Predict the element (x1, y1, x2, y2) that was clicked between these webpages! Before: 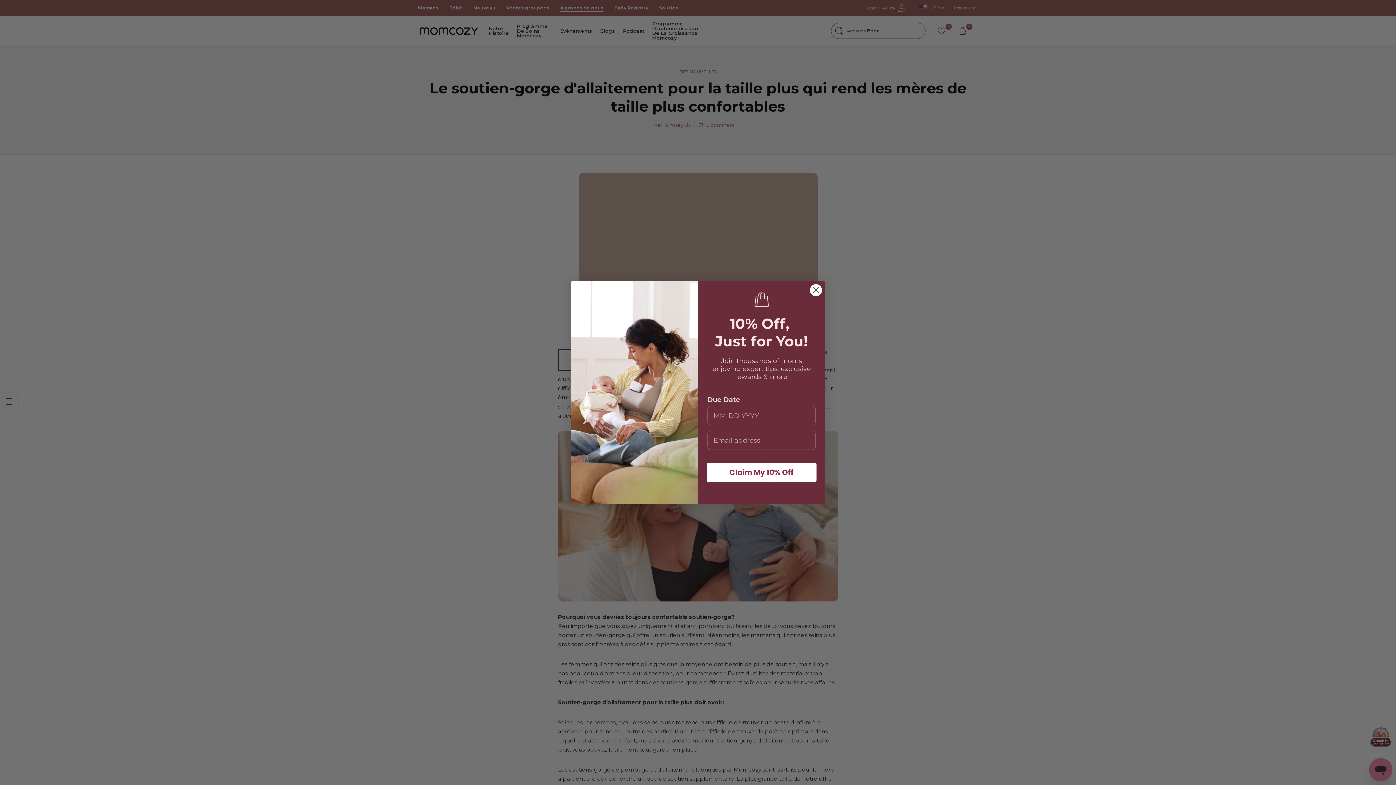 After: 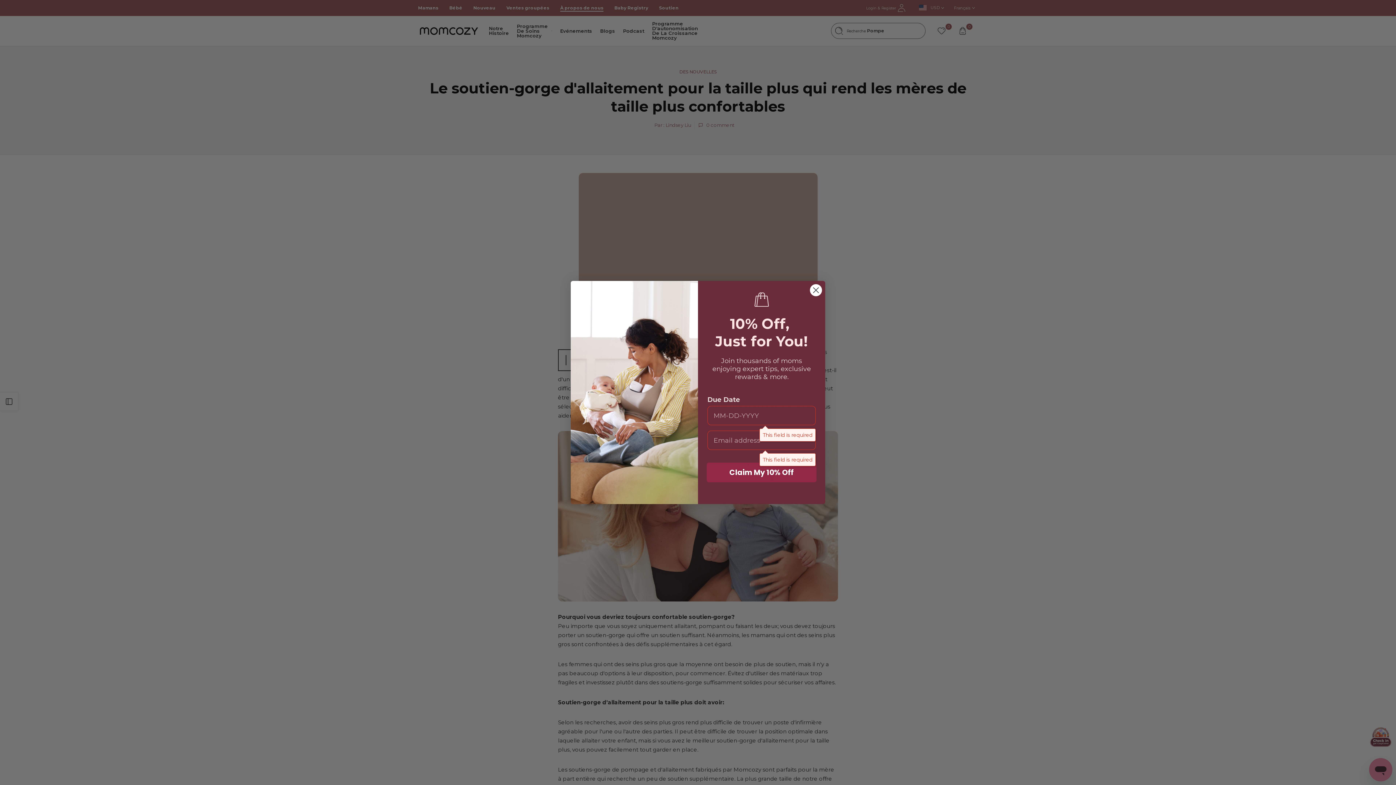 Action: bbox: (706, 468, 816, 487) label: Claim My 10% Off